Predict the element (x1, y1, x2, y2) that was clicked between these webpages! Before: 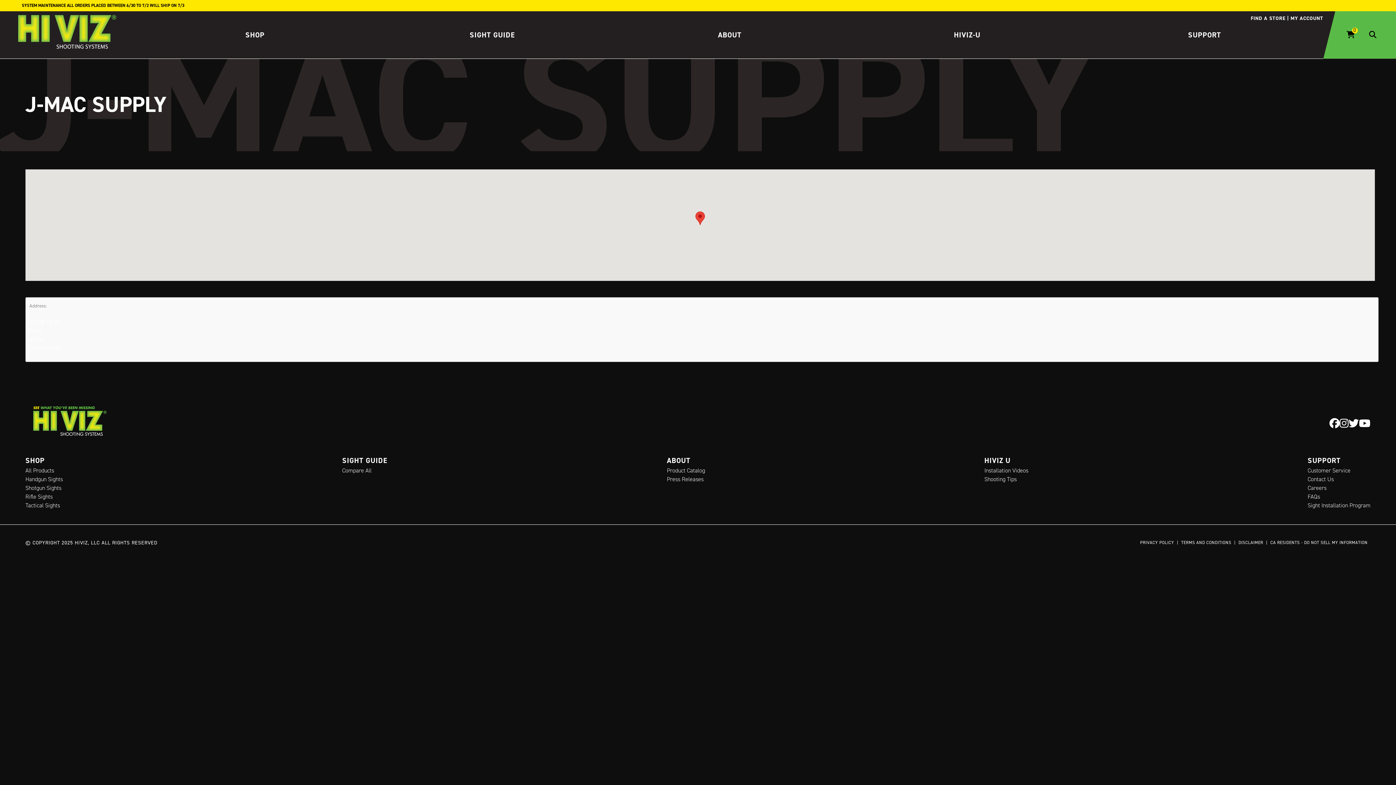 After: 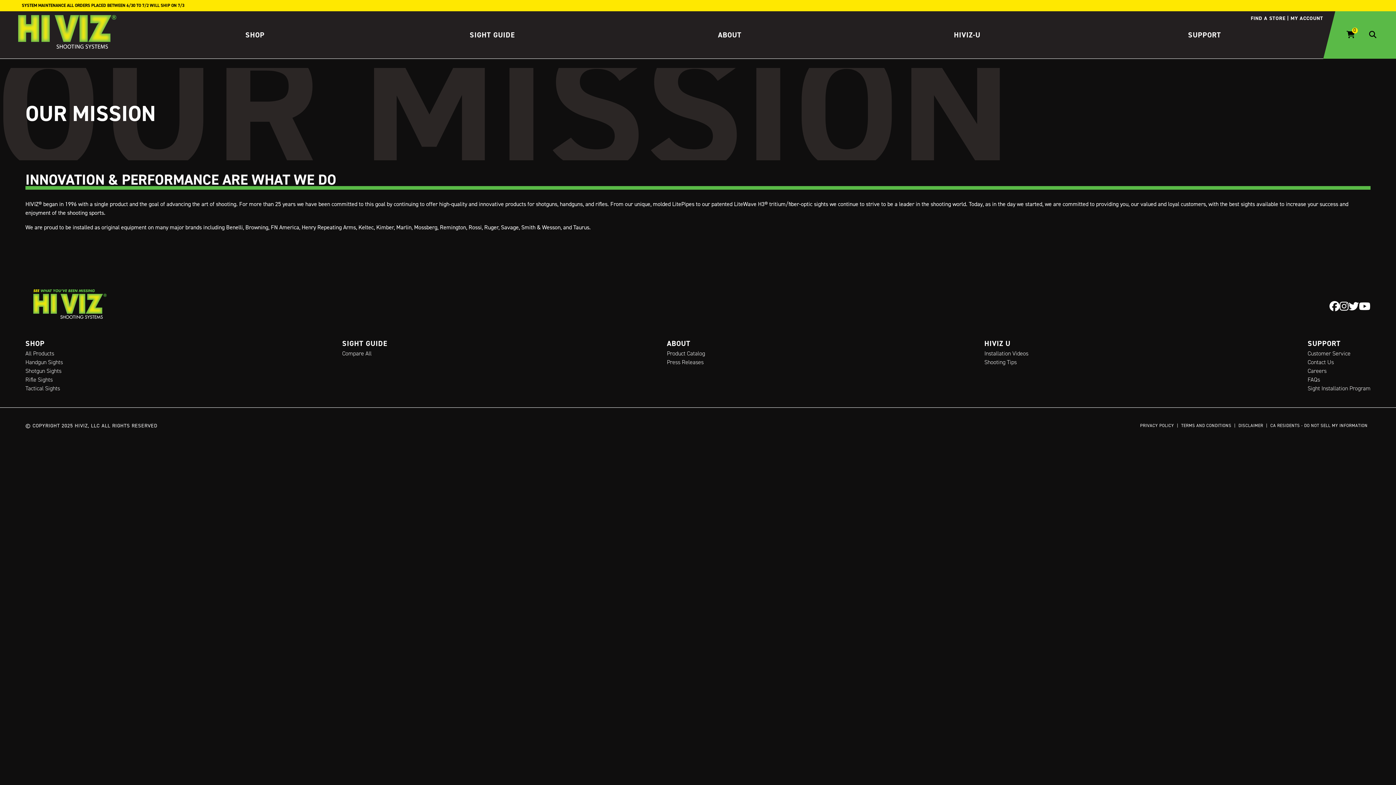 Action: bbox: (667, 456, 690, 465) label: ABOUT